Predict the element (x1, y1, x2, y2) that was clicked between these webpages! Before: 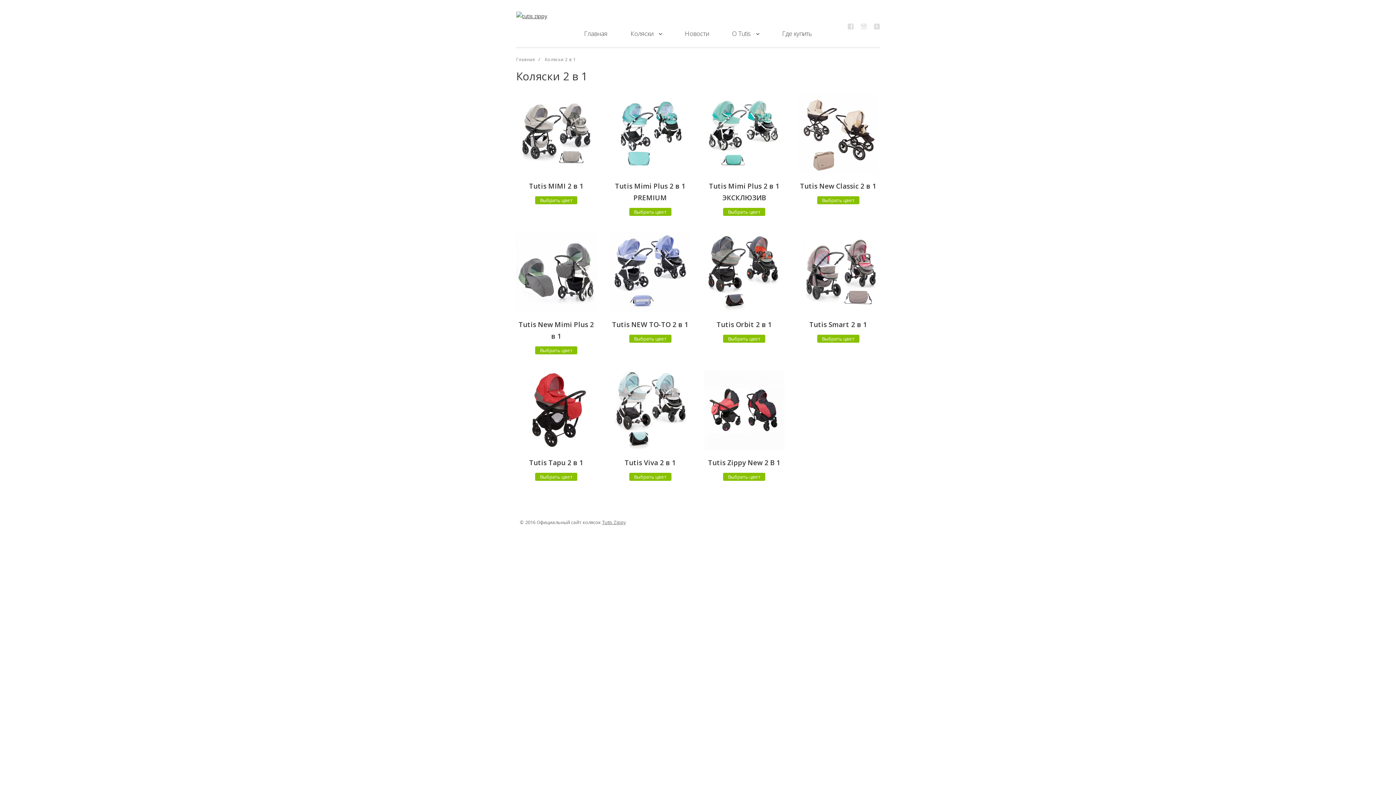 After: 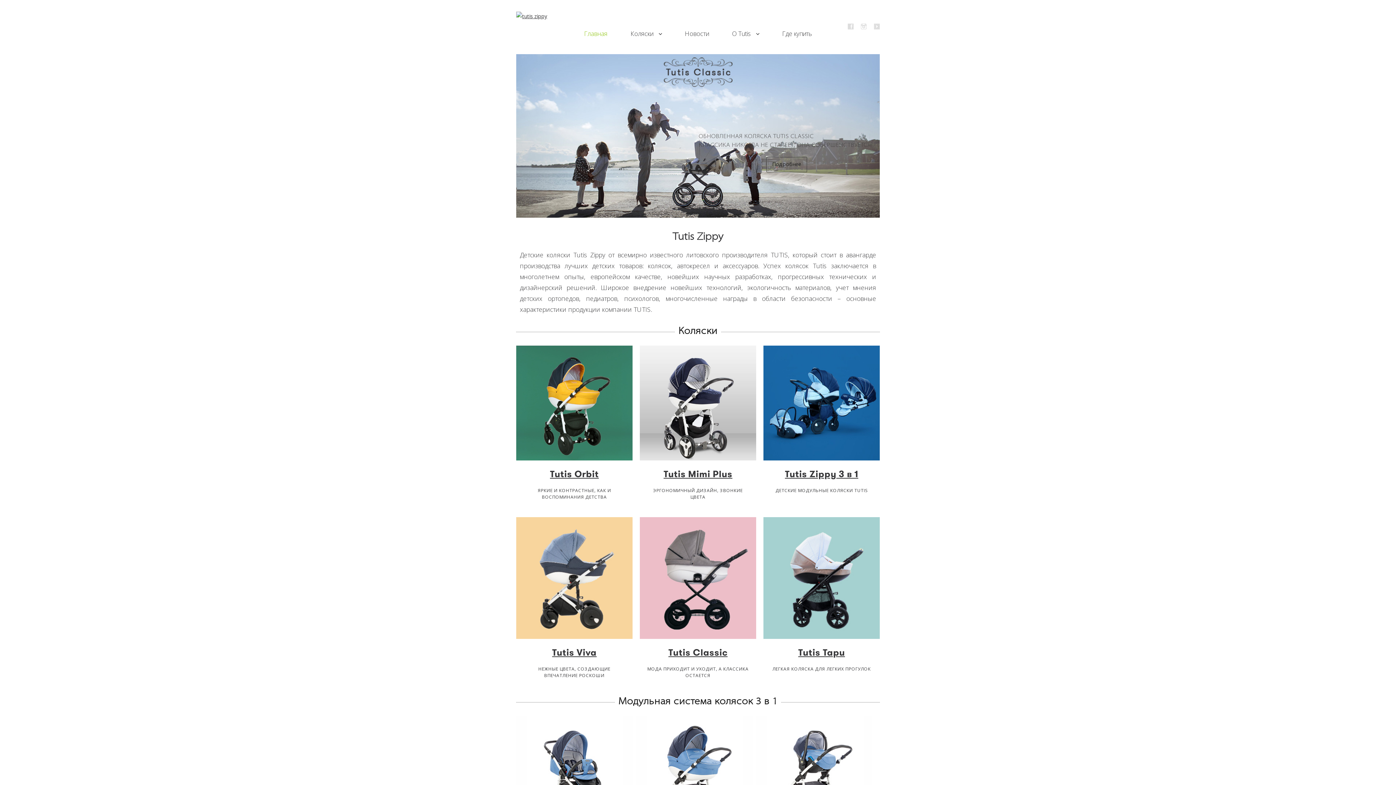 Action: bbox: (516, 10, 547, 20)